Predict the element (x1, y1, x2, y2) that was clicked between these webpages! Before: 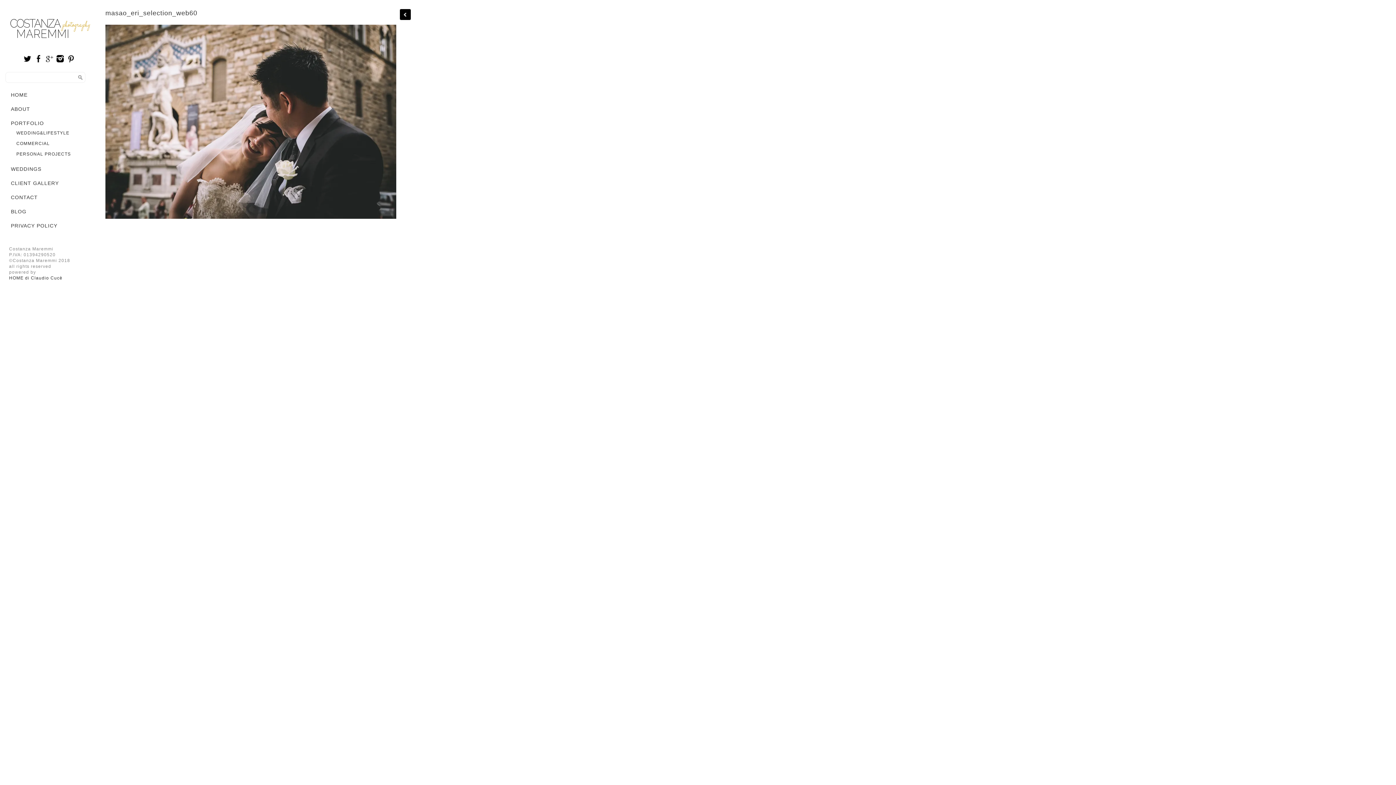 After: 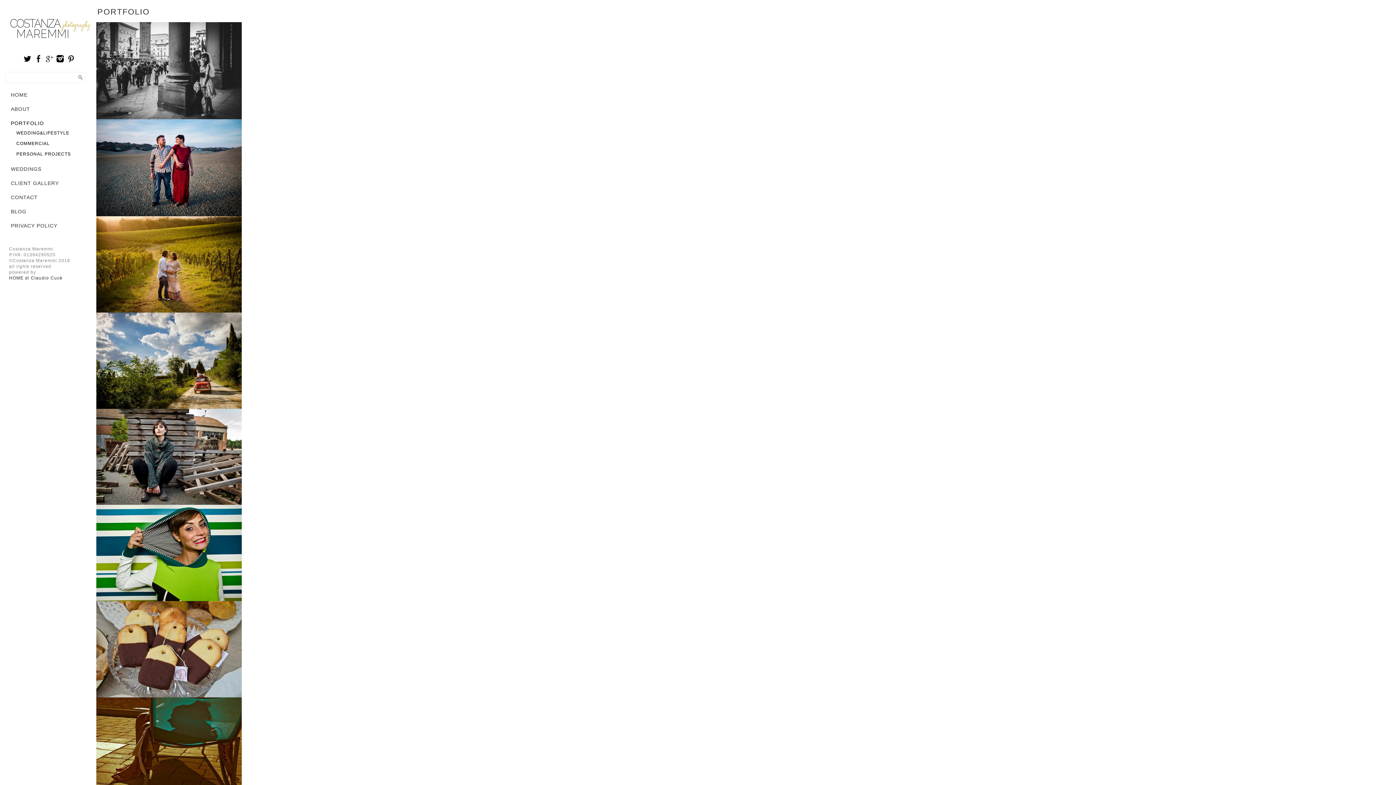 Action: bbox: (5, 118, 92, 128) label: PORTFOLIO